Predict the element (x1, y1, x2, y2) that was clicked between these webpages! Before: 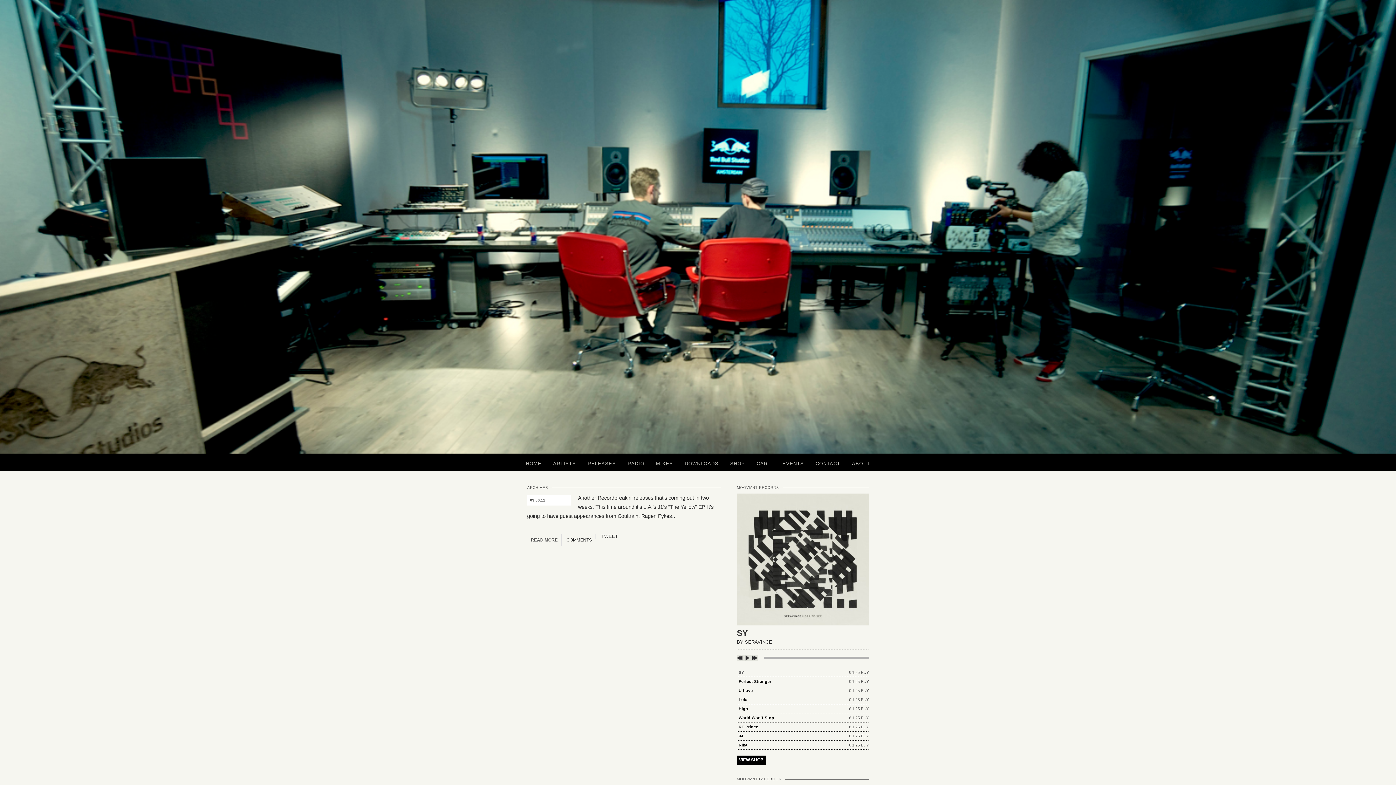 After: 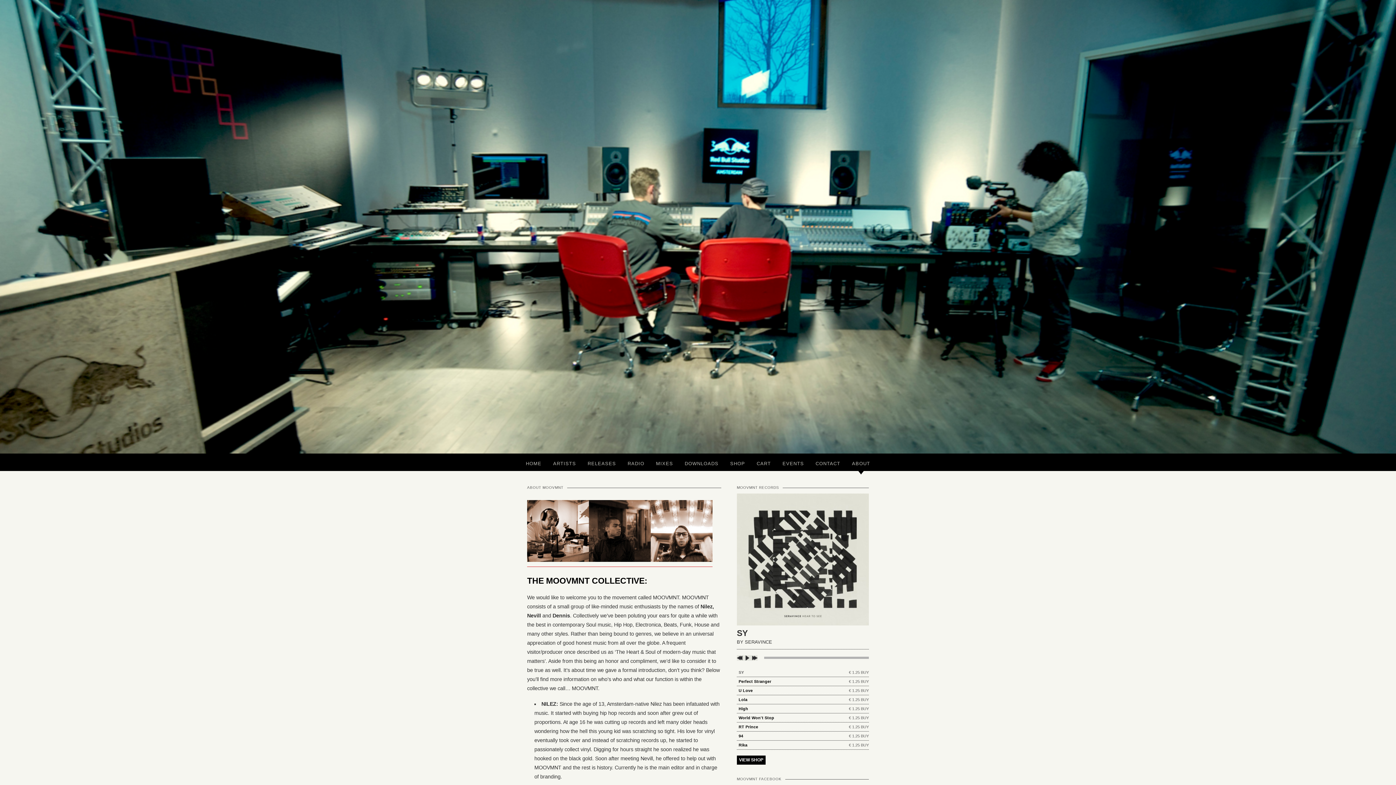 Action: bbox: (847, 453, 875, 471) label: ABOUT